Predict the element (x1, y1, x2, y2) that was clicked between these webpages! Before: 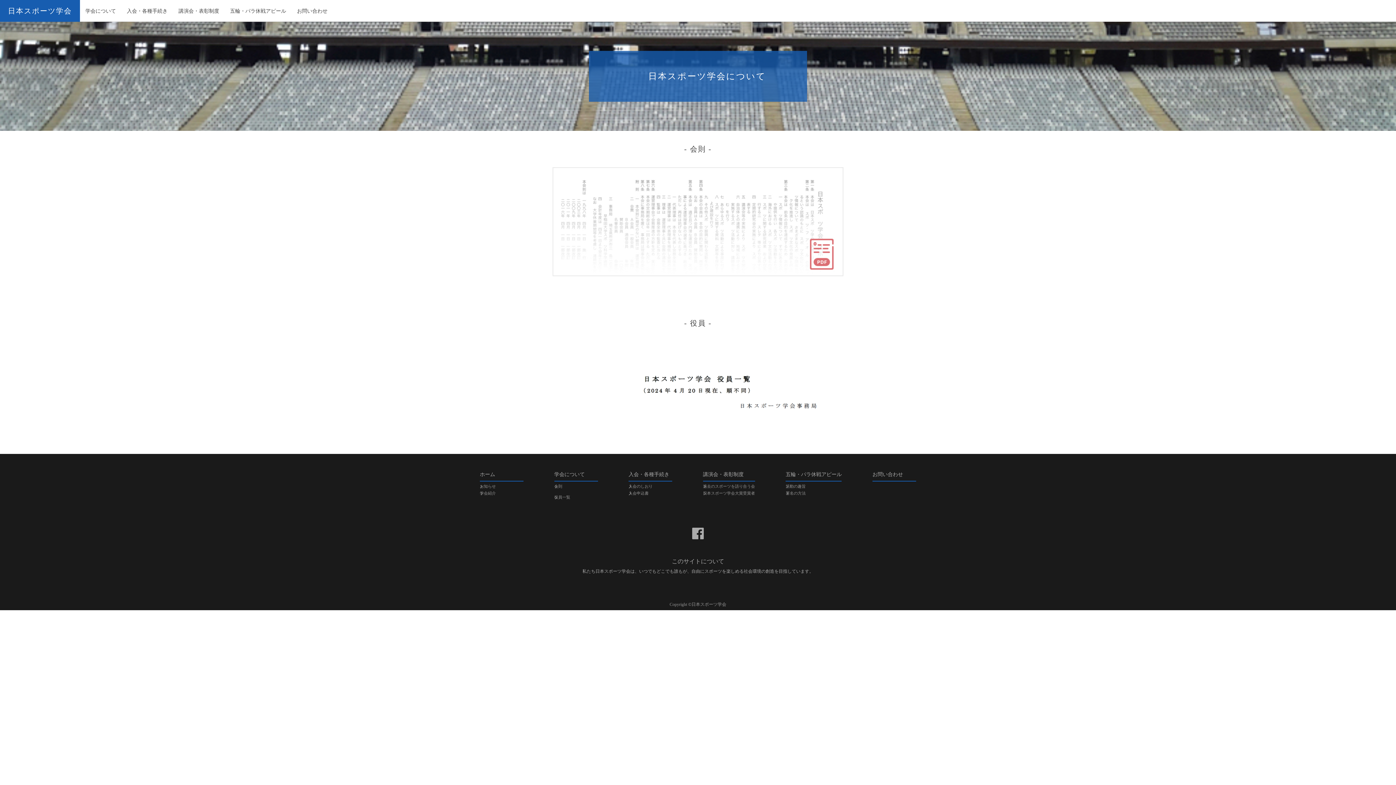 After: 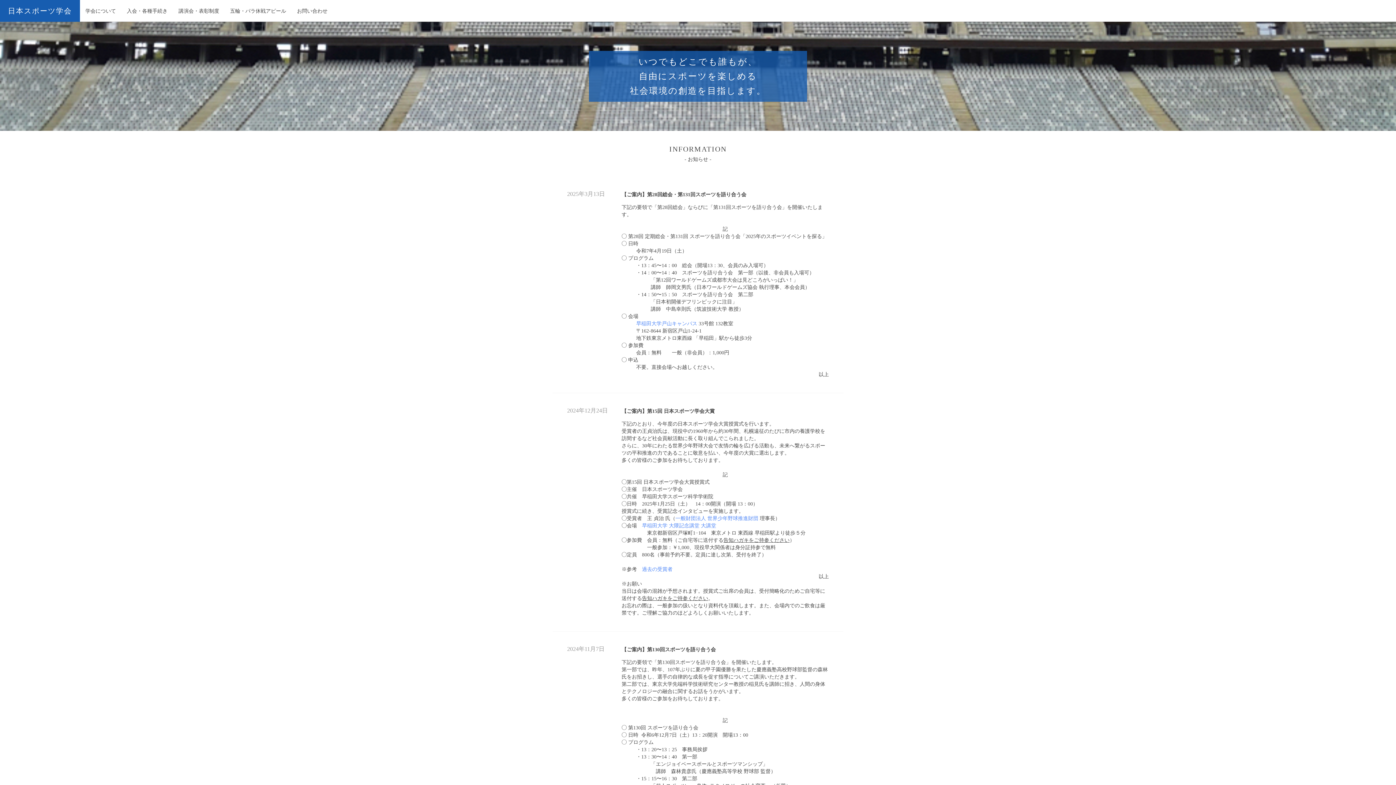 Action: label: 日本スポーツ学会 bbox: (0, 0, 80, 21)